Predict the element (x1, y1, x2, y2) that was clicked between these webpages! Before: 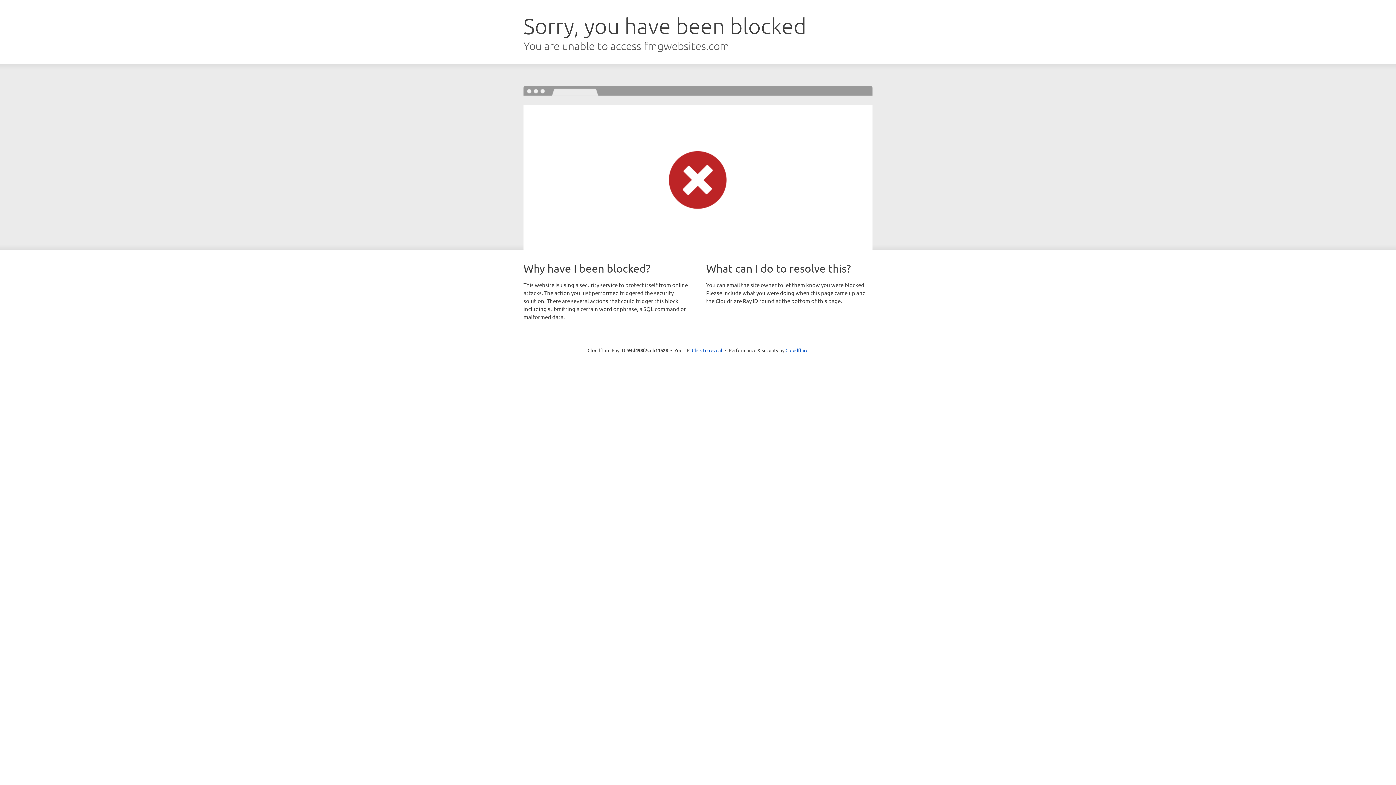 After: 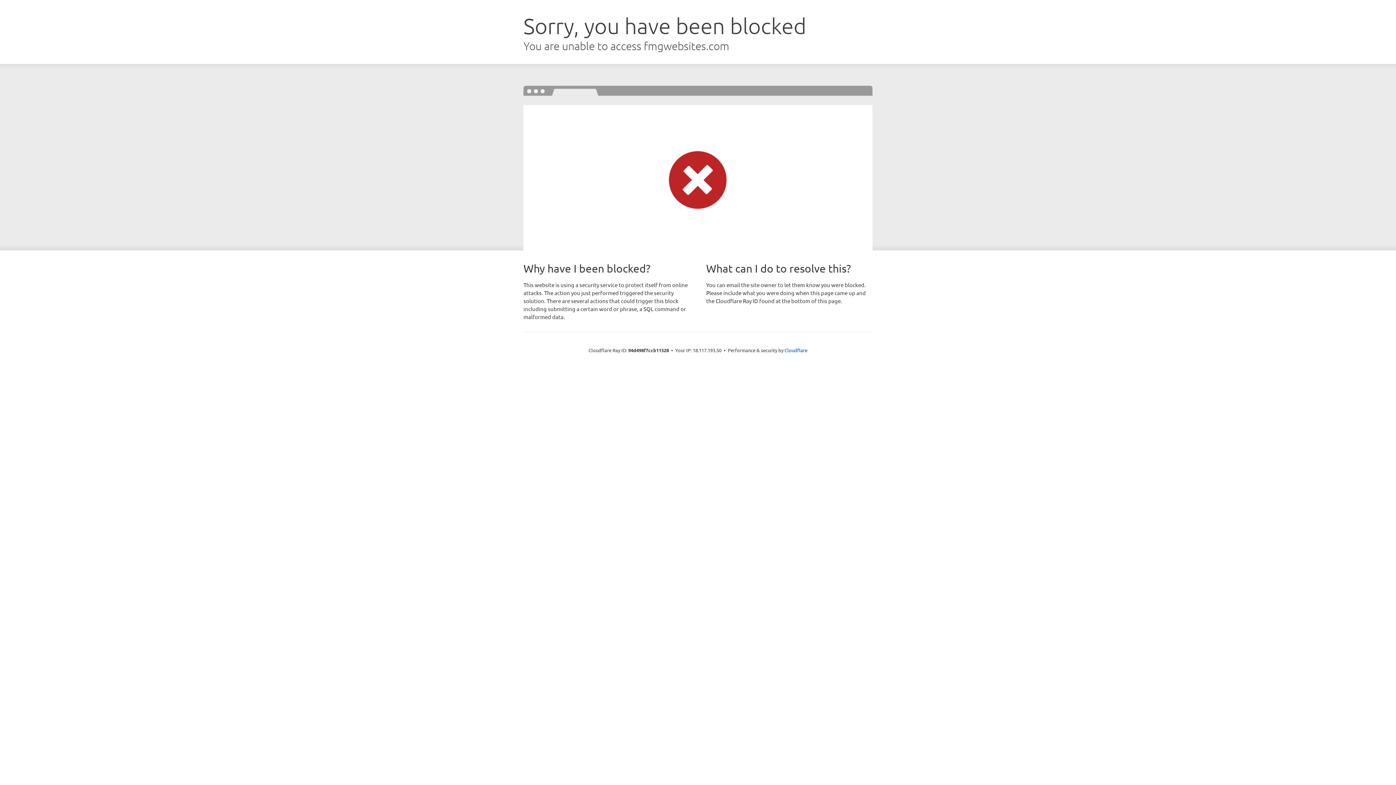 Action: bbox: (692, 346, 722, 353) label: Click to reveal